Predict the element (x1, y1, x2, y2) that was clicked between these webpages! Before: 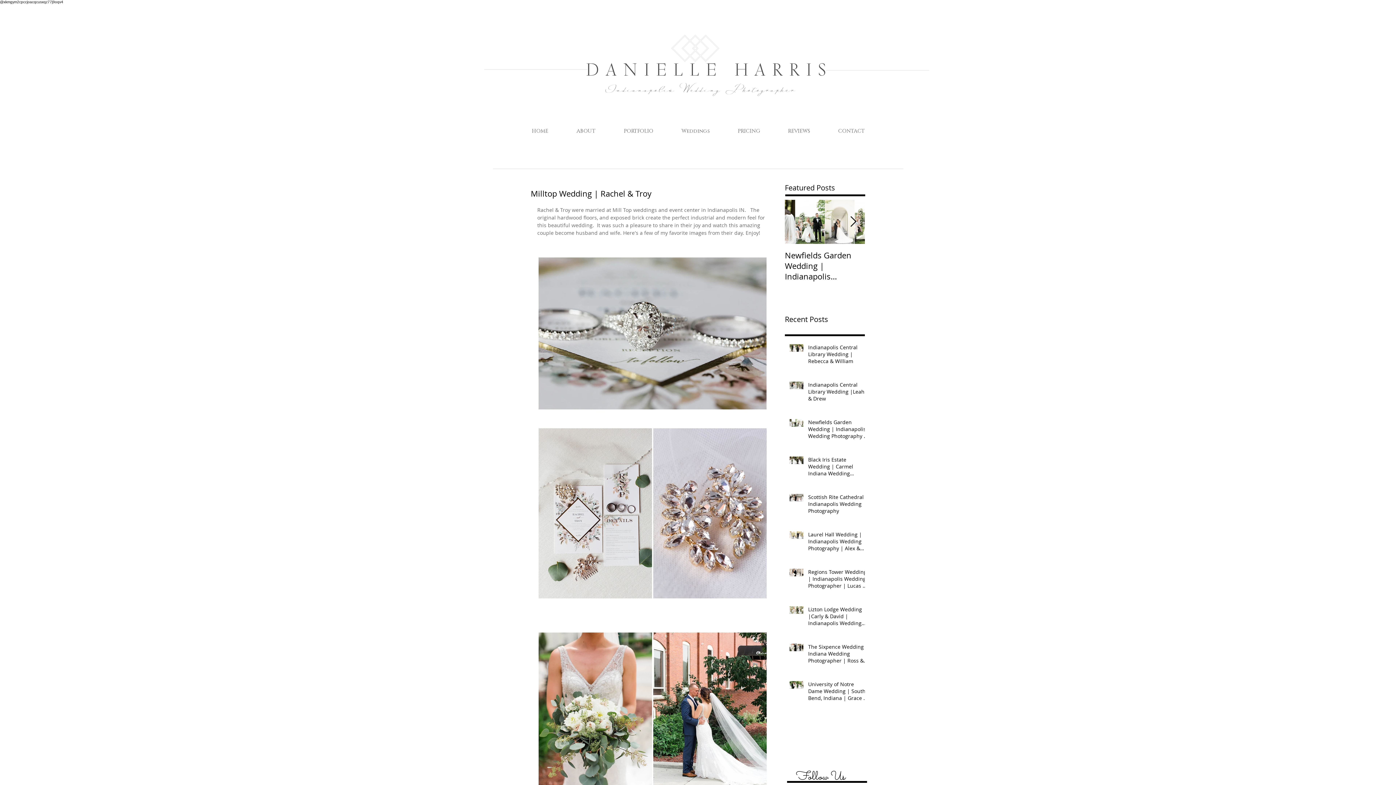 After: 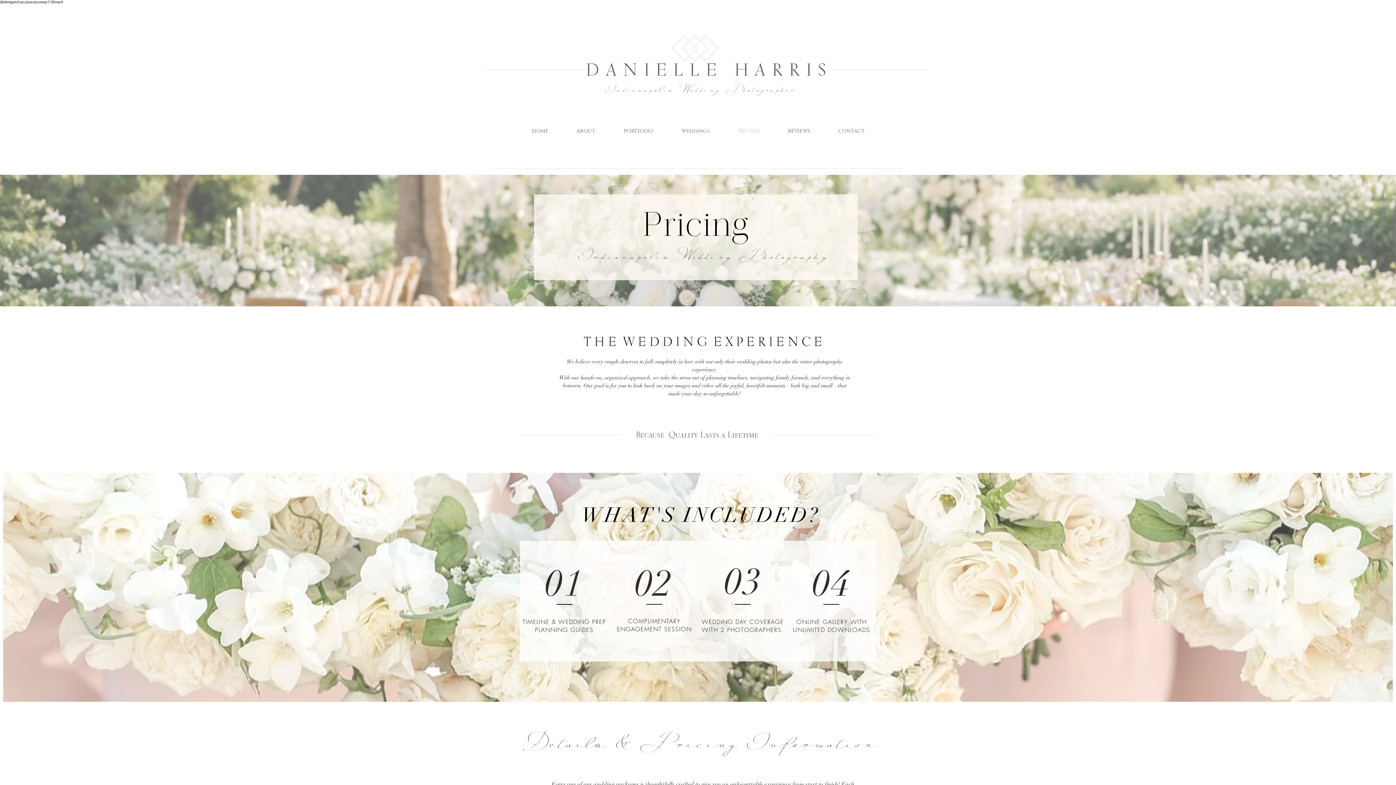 Action: bbox: (724, 119, 774, 143) label: PRICING